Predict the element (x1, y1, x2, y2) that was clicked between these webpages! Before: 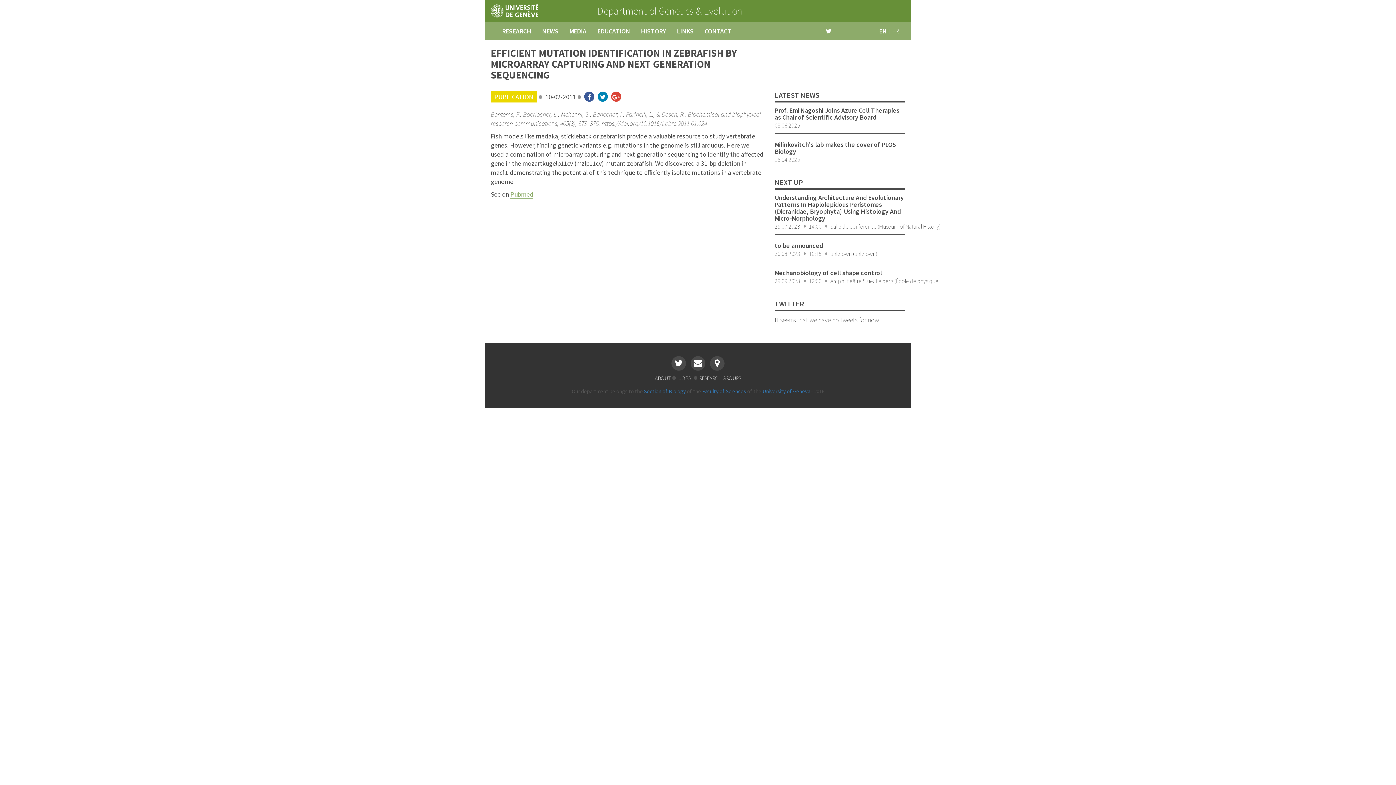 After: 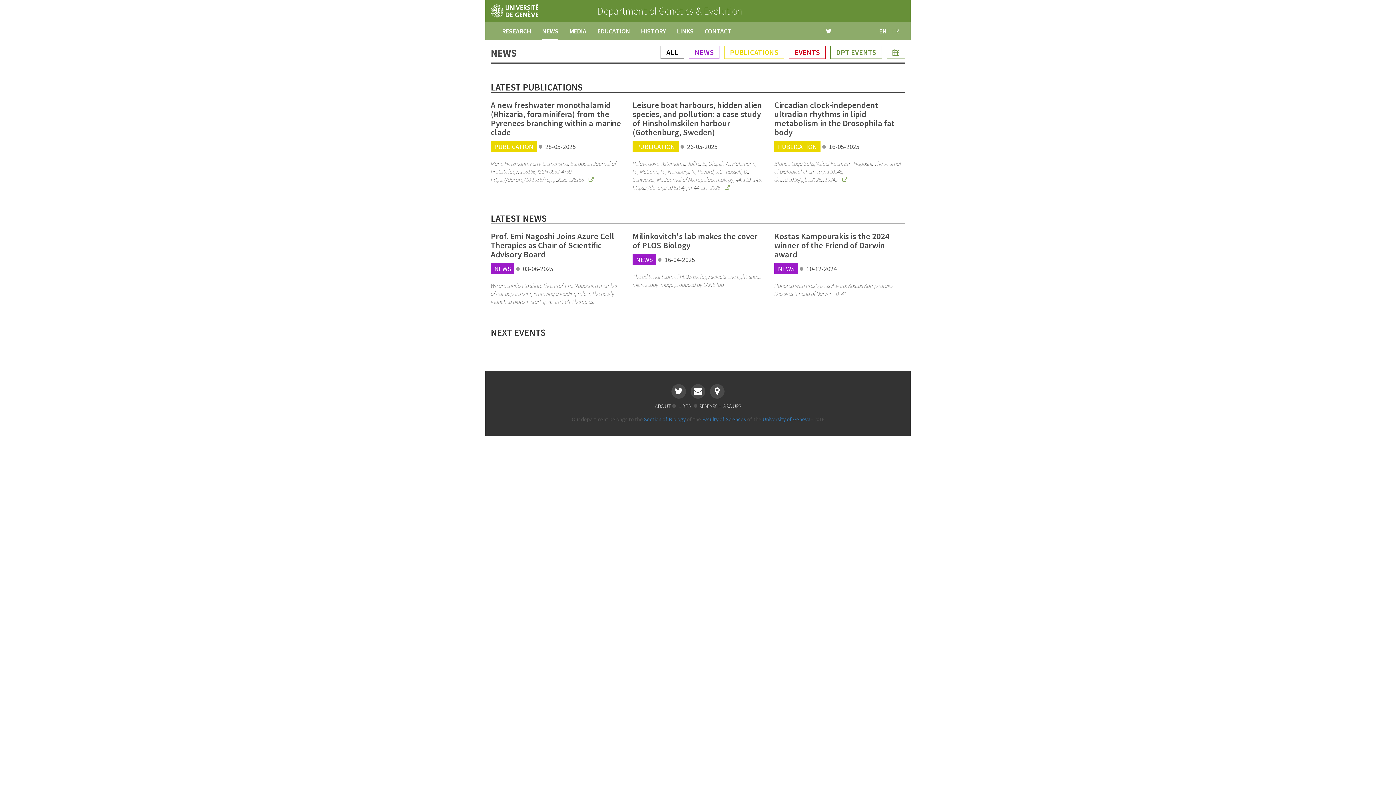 Action: label: NEWS bbox: (536, 22, 564, 40)